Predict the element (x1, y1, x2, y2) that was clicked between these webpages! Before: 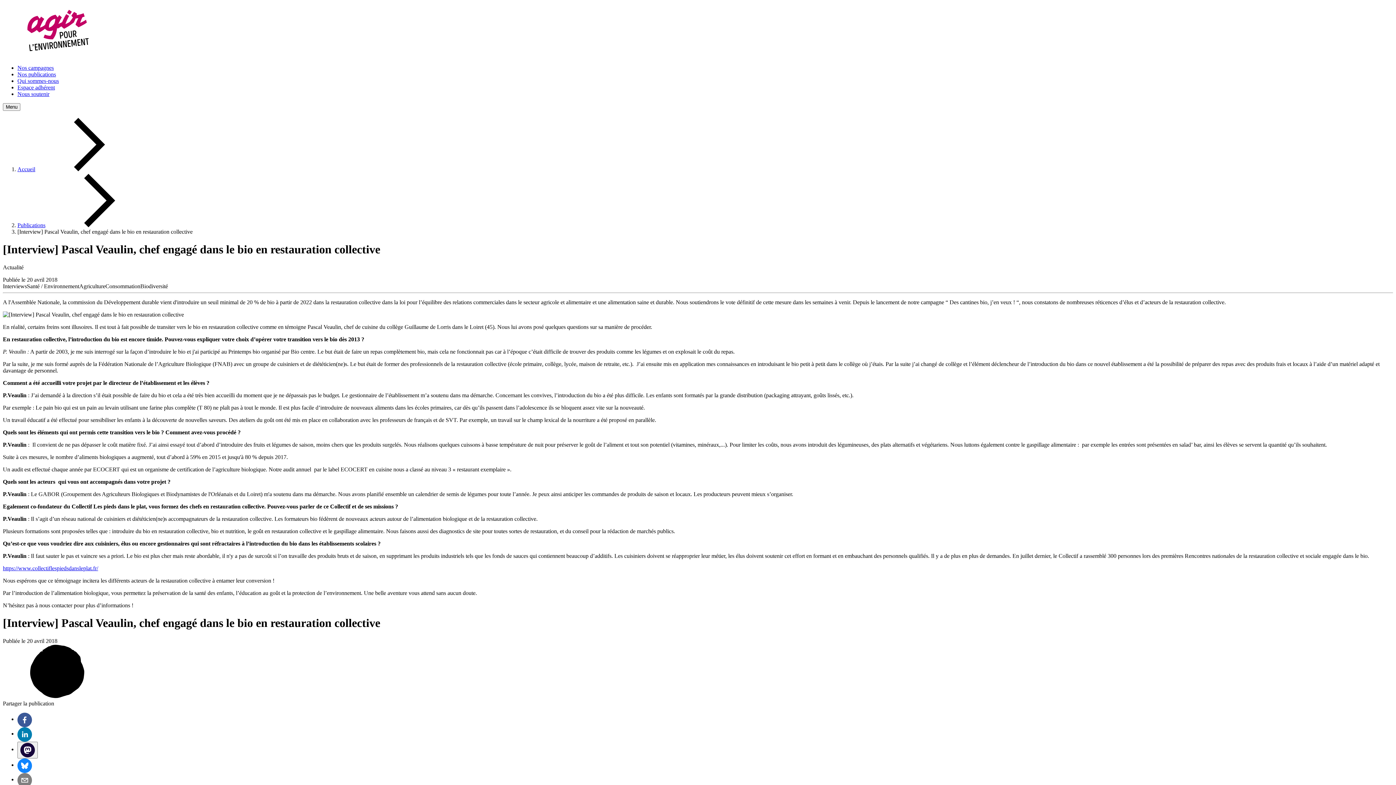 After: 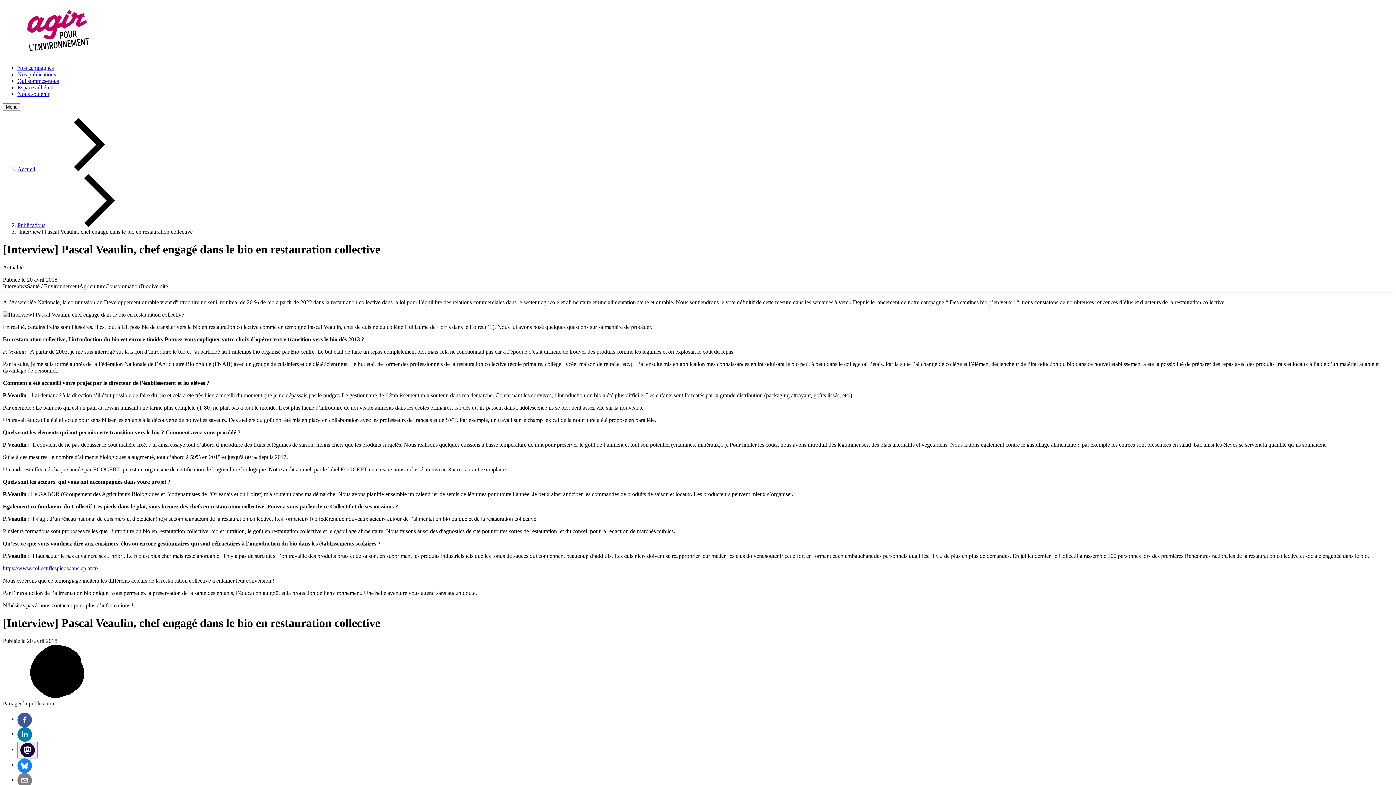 Action: label: Nous soutenir bbox: (17, 90, 49, 97)